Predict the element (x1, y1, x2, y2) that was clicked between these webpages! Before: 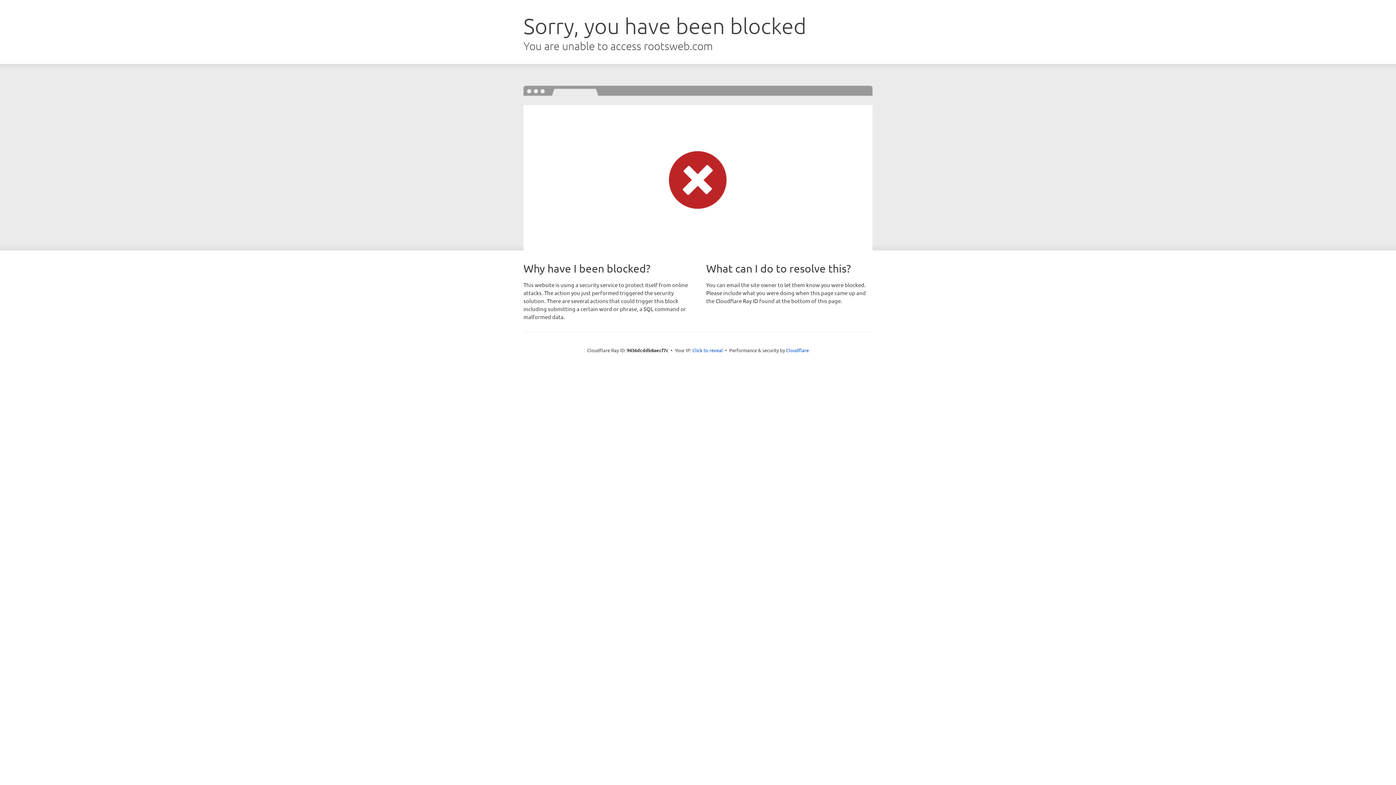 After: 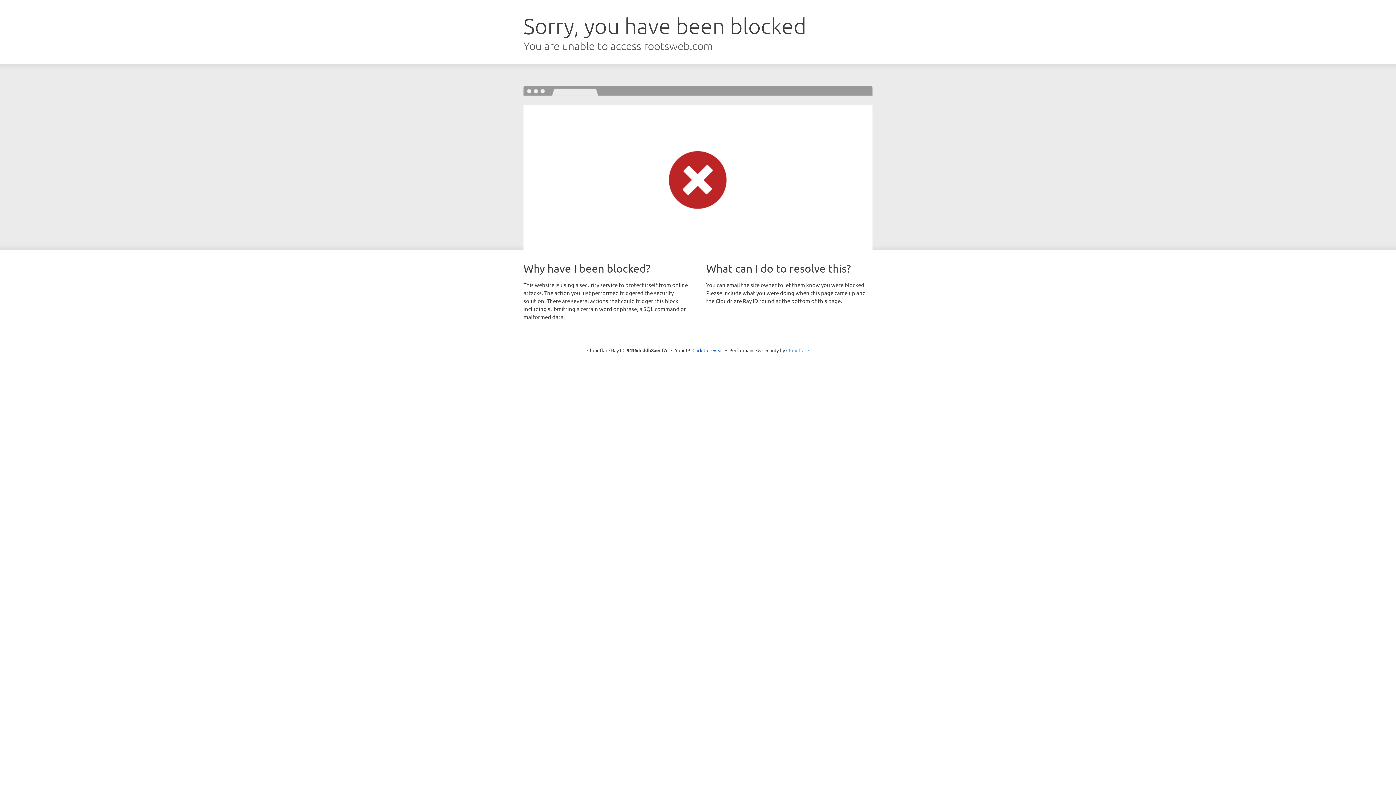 Action: bbox: (786, 347, 809, 353) label: Cloudflare